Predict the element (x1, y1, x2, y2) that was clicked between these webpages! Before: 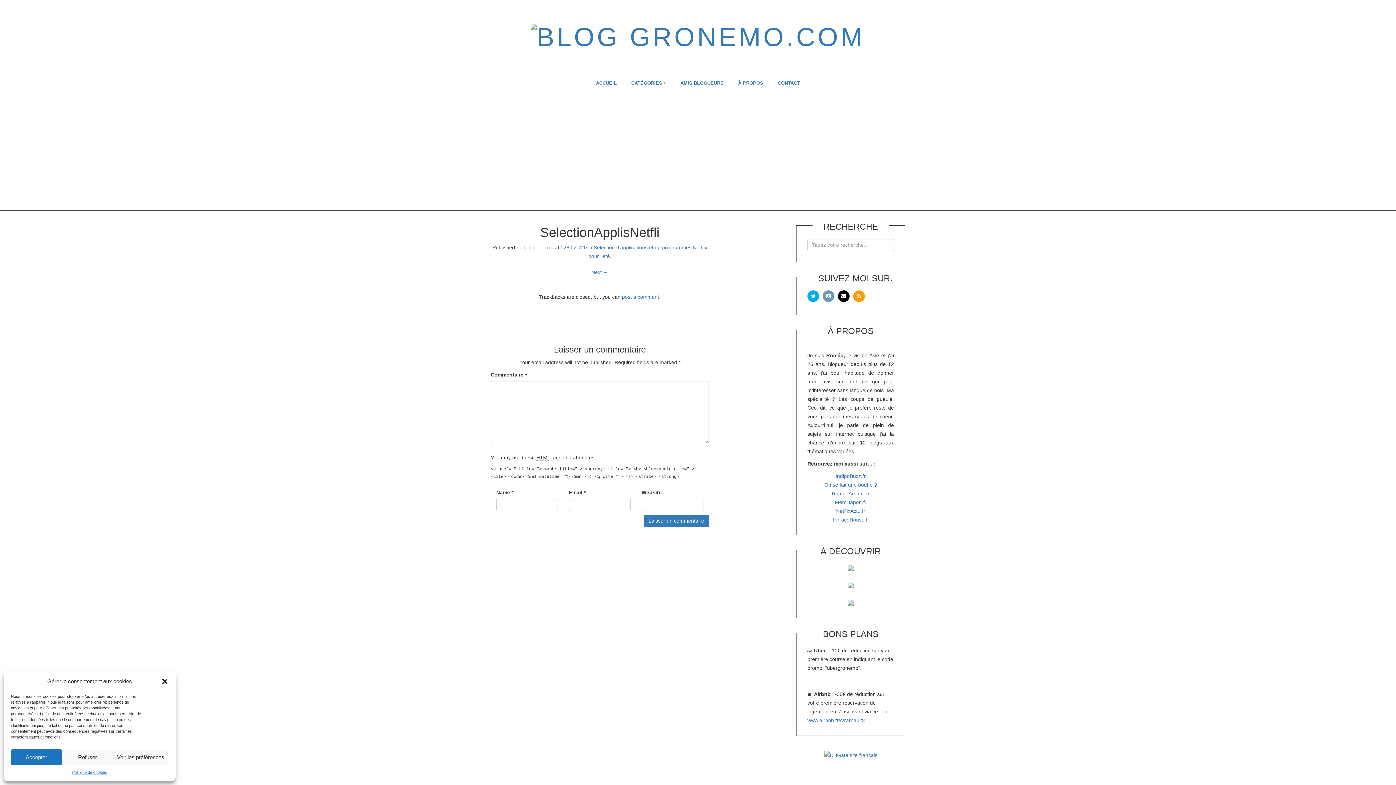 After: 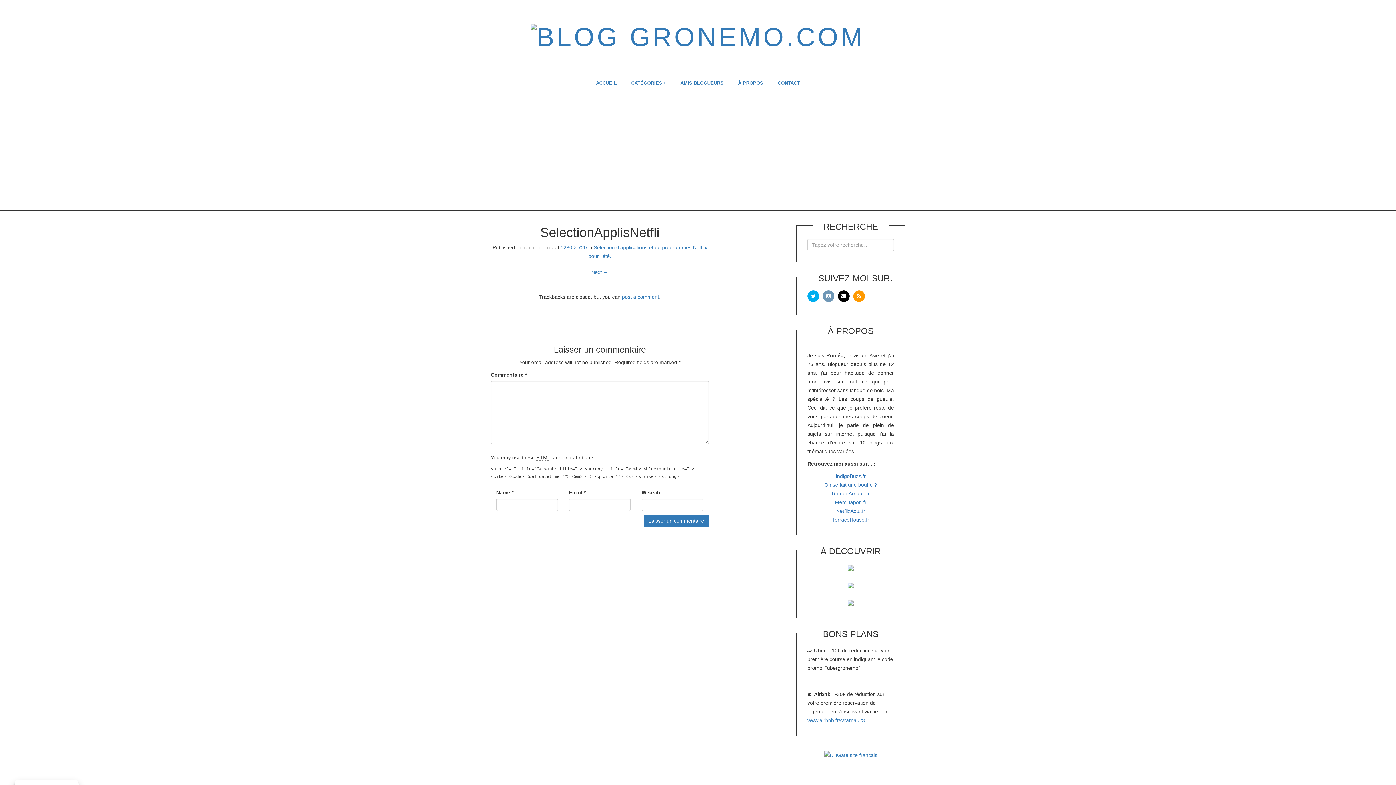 Action: label: Refuser bbox: (62, 749, 113, 765)